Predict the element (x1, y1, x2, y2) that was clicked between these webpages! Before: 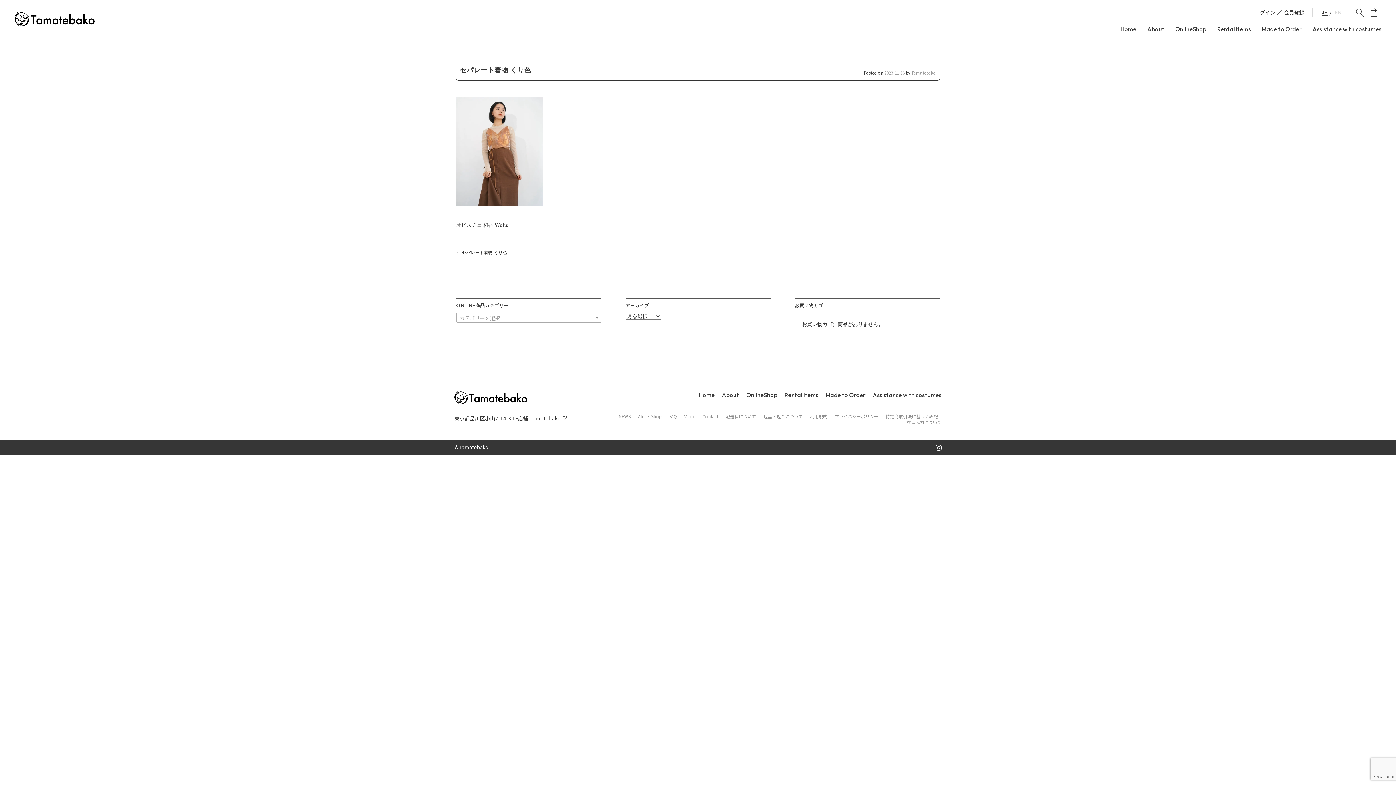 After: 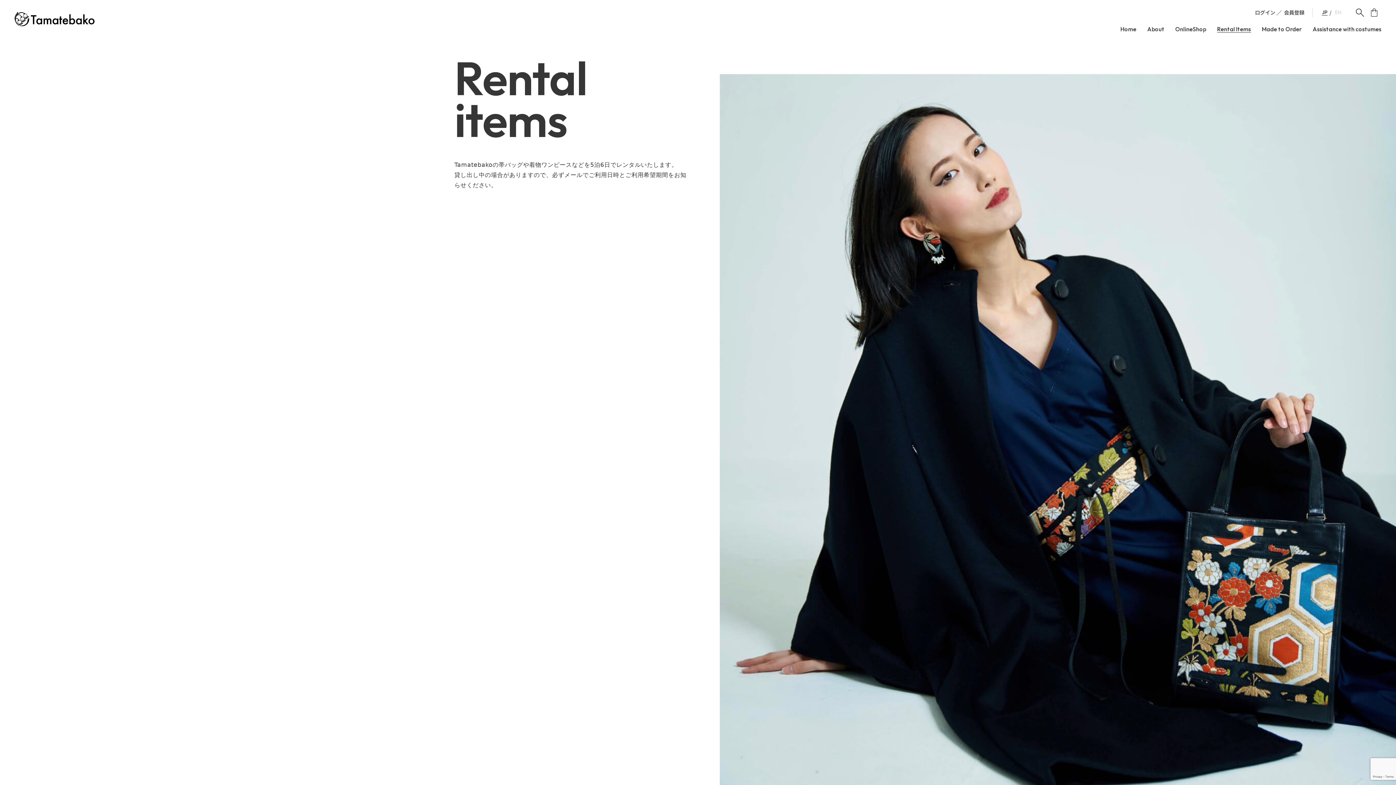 Action: bbox: (1217, 25, 1251, 32) label: Rental Items